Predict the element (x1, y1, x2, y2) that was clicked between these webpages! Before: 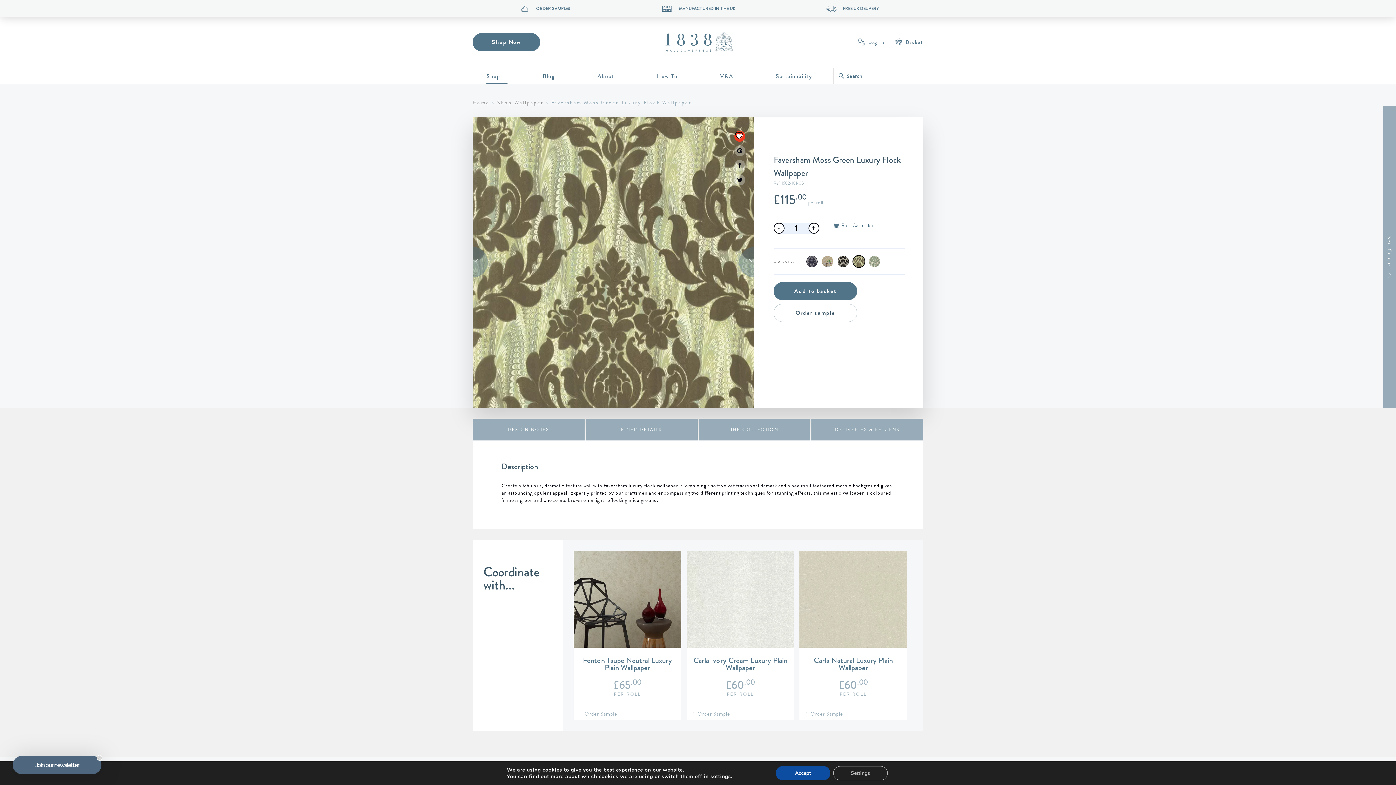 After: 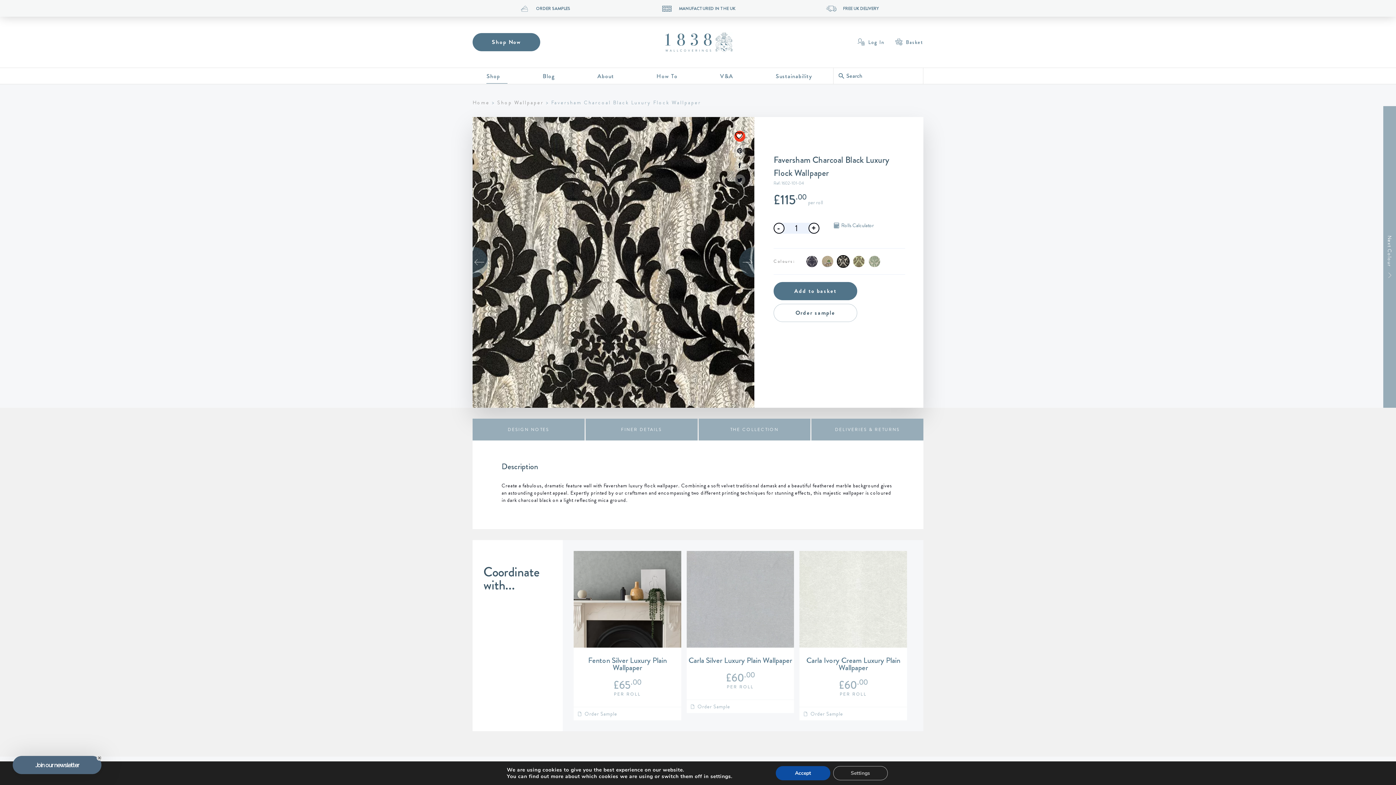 Action: bbox: (835, 252, 851, 270)